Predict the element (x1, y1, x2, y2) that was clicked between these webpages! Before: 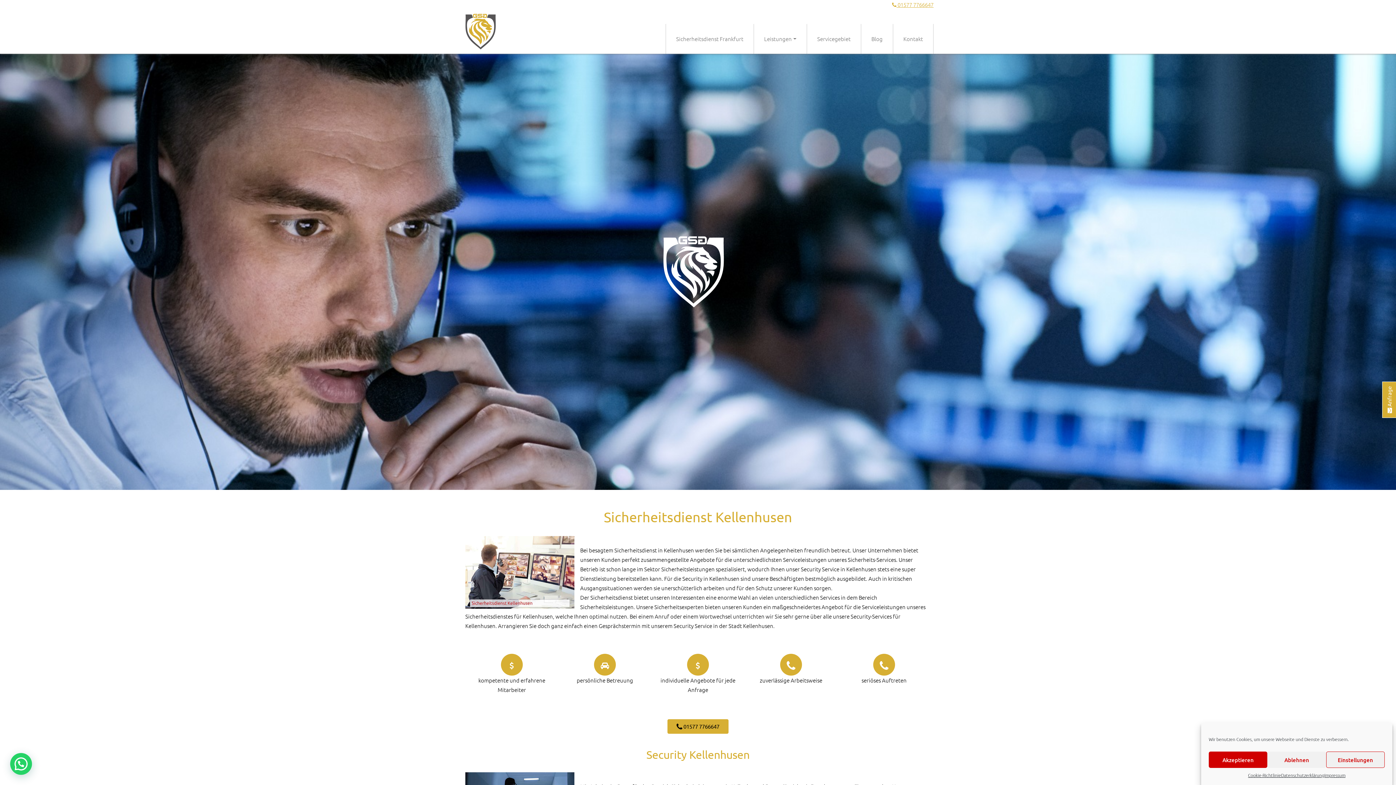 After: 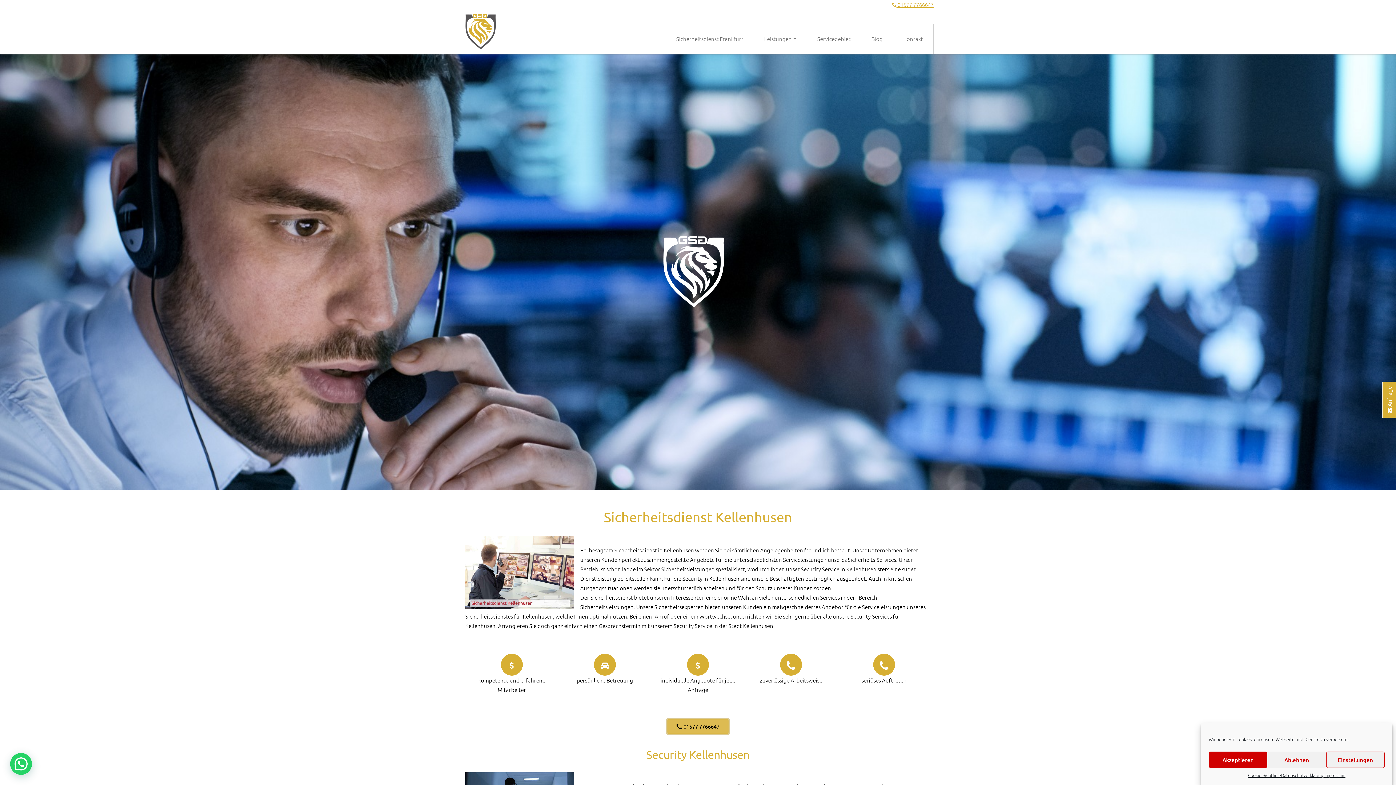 Action: label:  01577 7766647 bbox: (667, 719, 728, 734)